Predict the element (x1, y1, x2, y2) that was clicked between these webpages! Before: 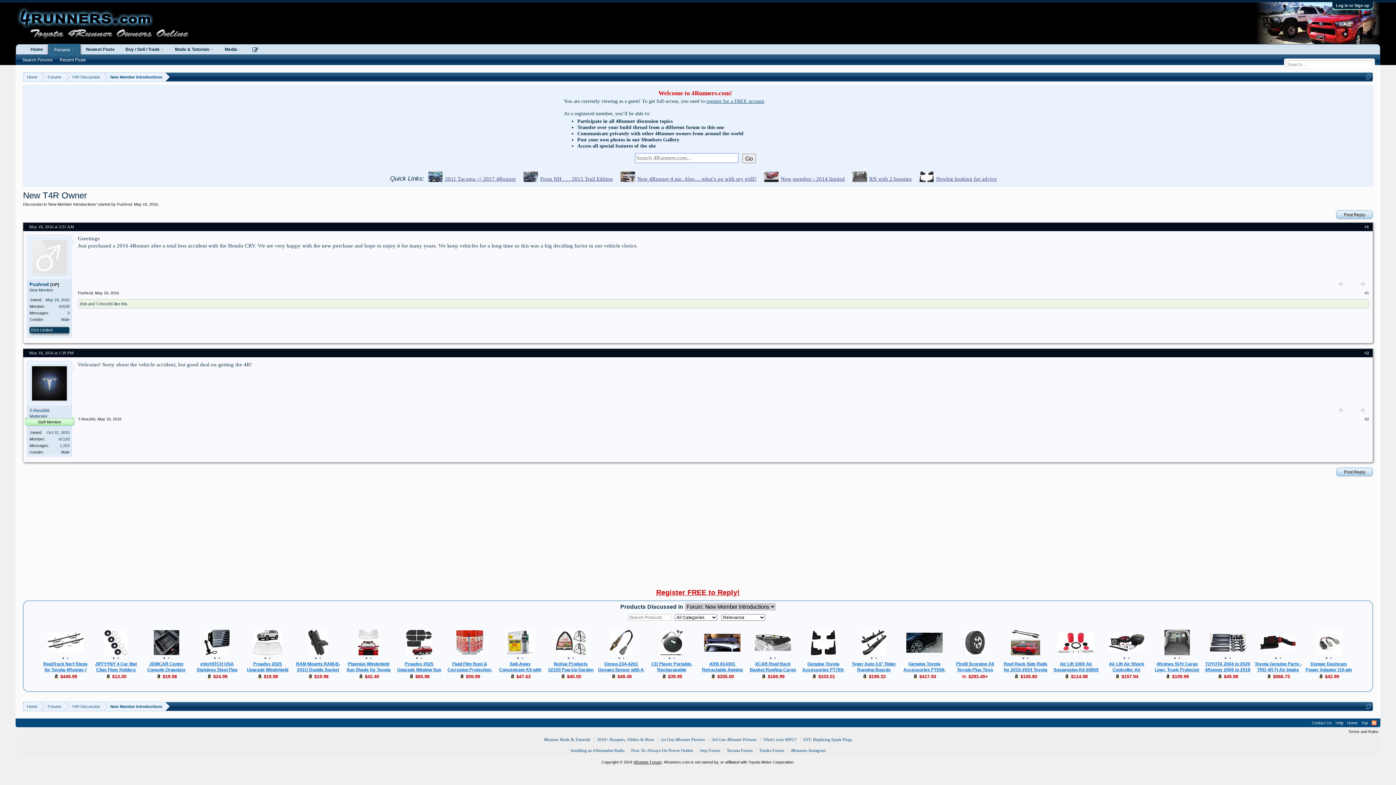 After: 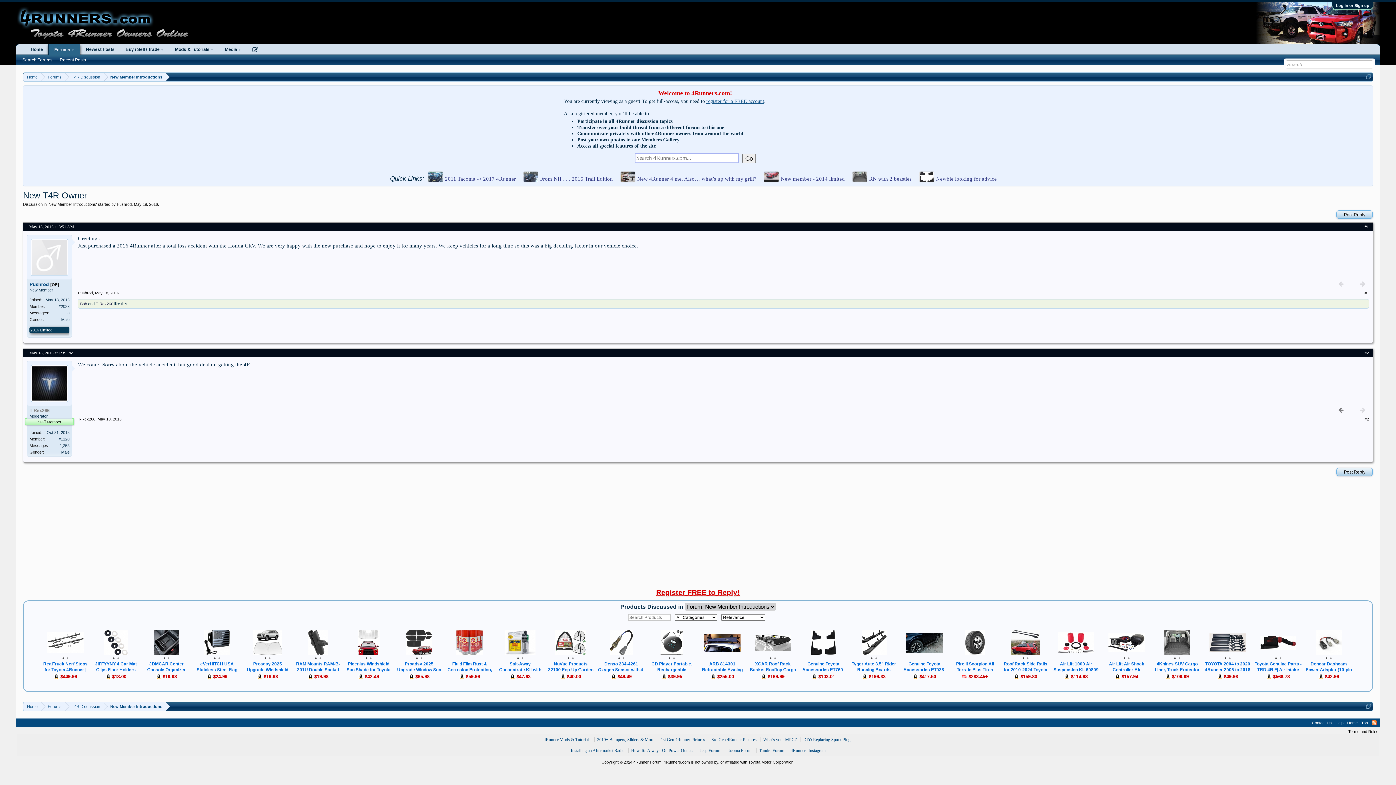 Action: bbox: (1335, 403, 1347, 416)